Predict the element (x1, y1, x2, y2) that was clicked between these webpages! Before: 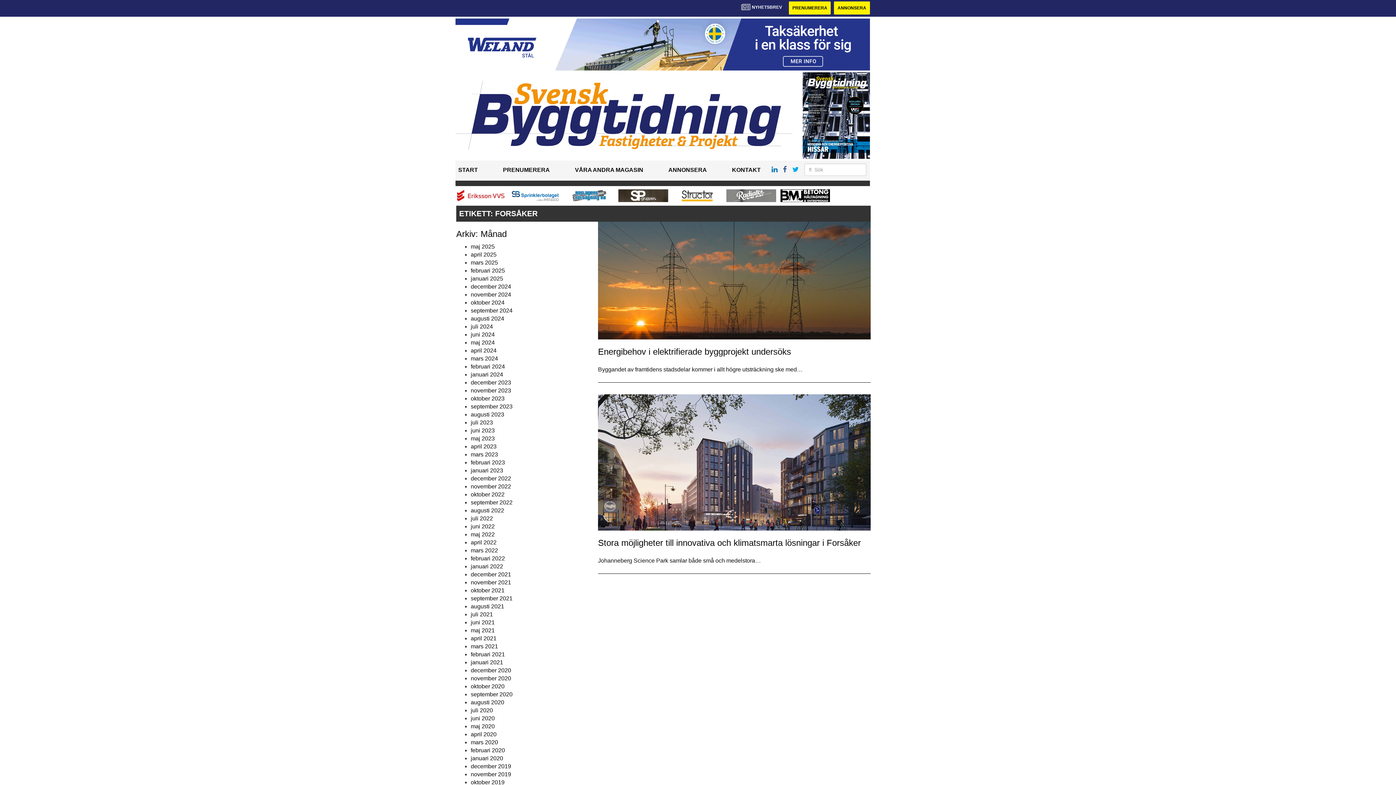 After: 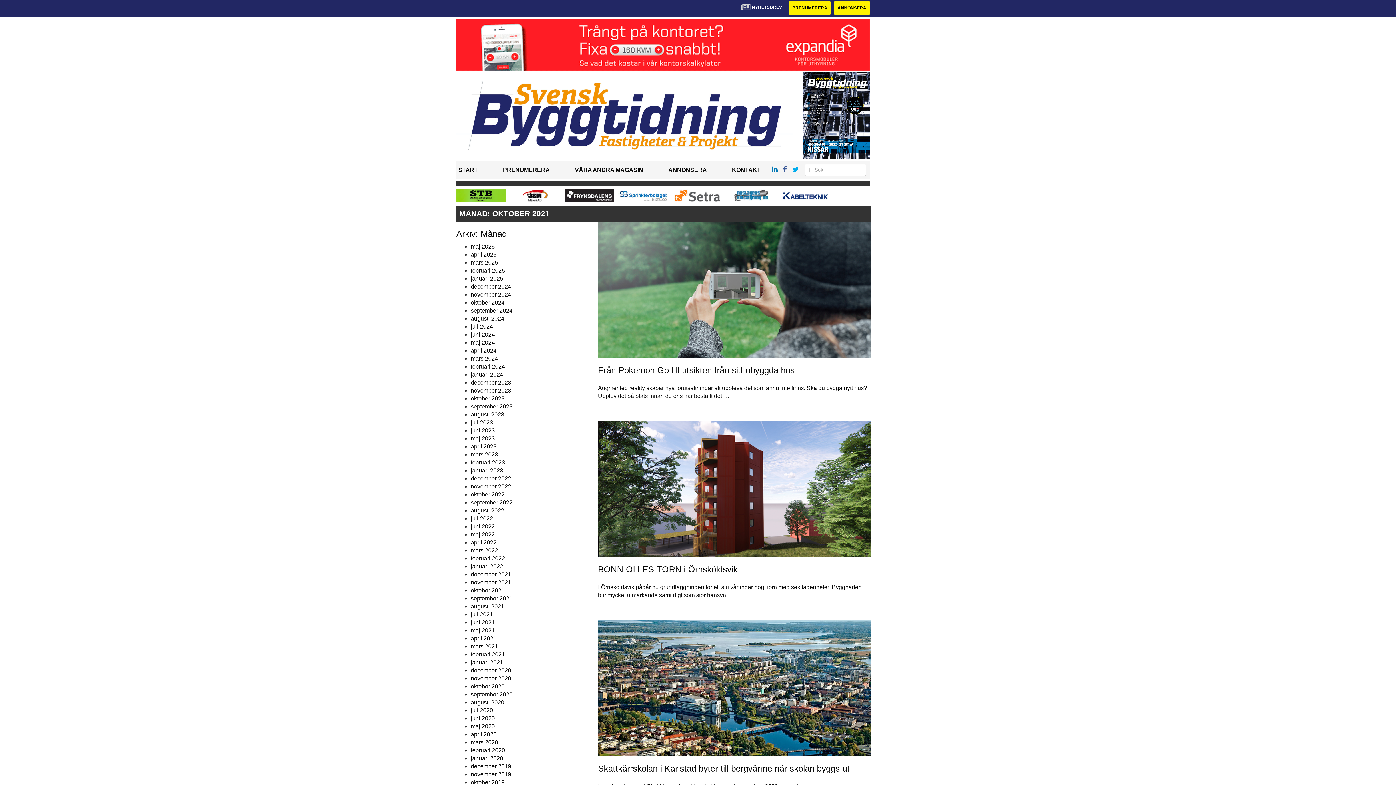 Action: bbox: (470, 587, 504, 593) label: oktober 2021